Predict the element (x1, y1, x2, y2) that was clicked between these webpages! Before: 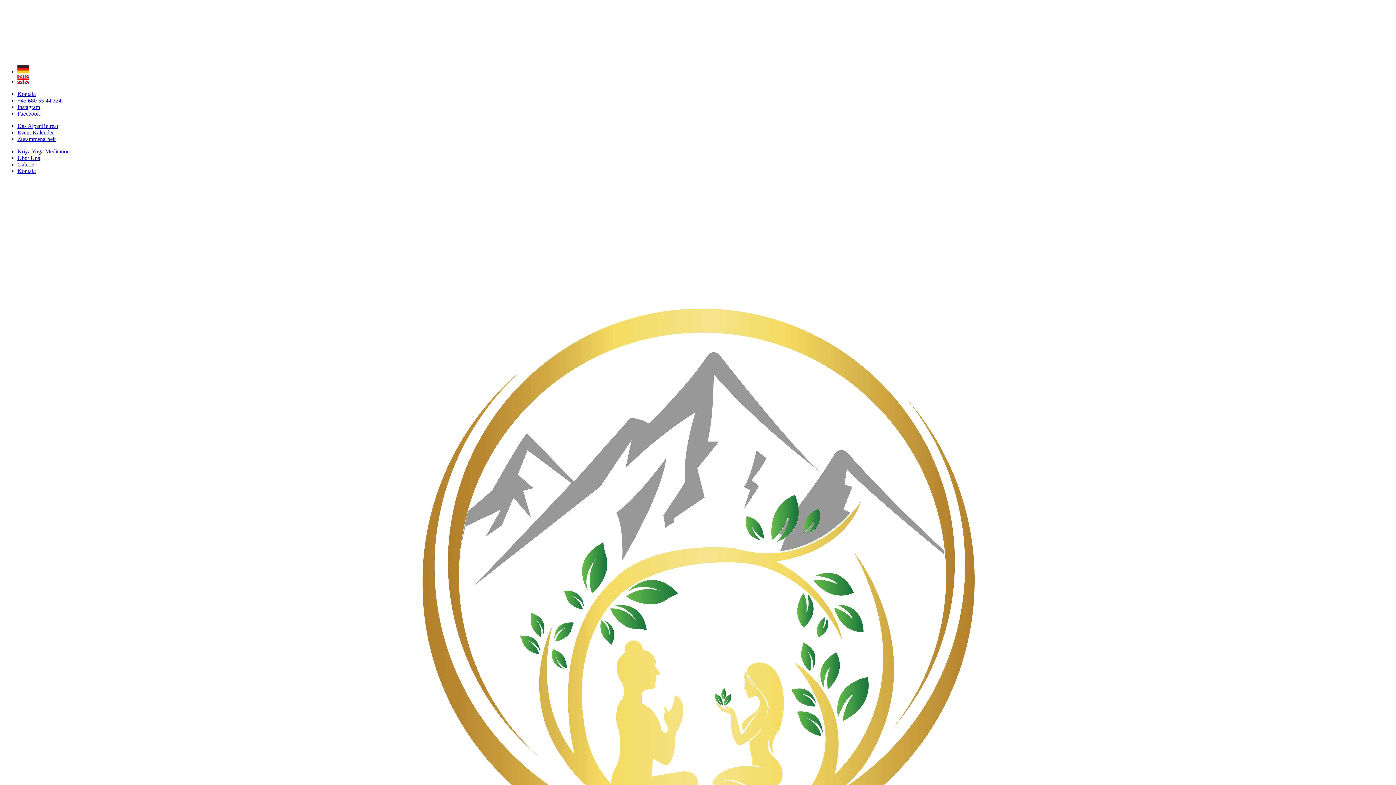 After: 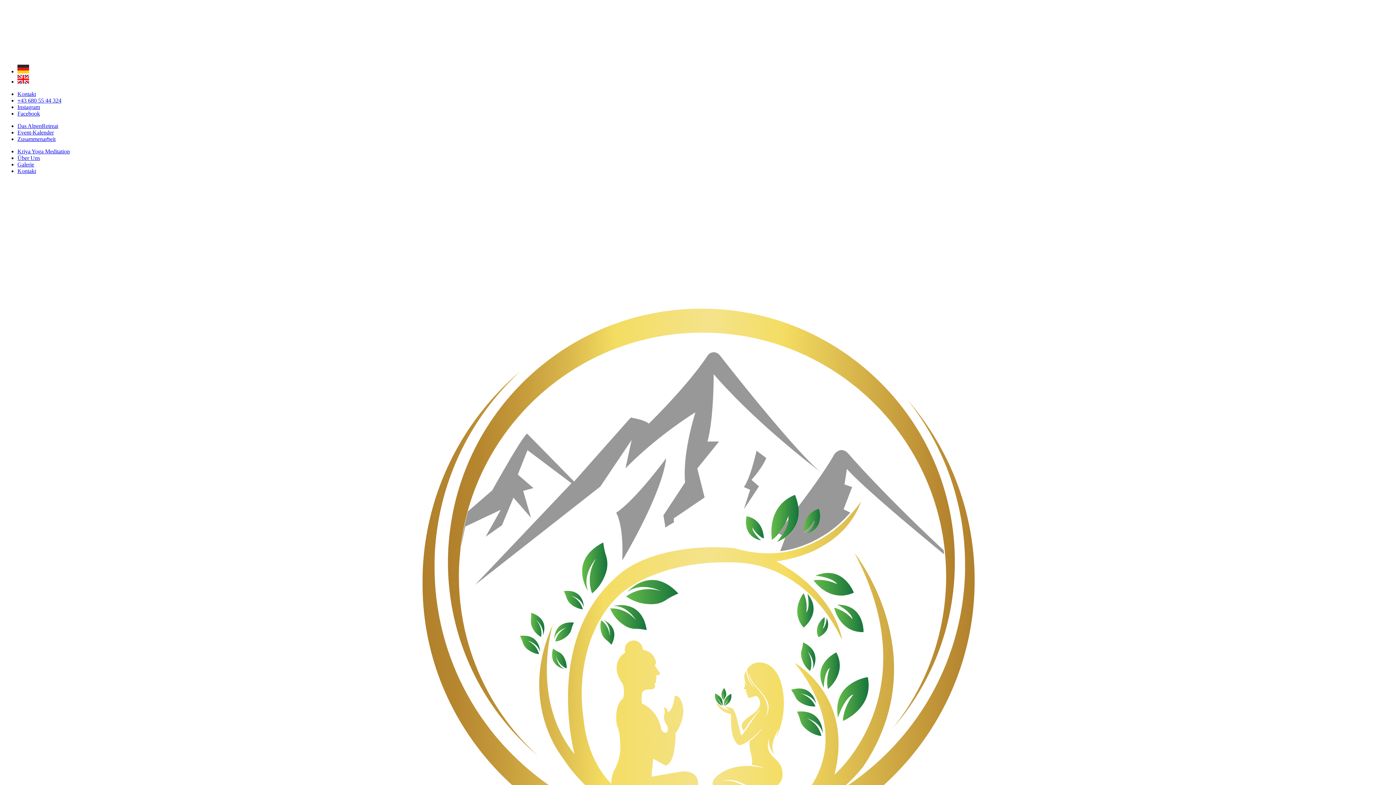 Action: label: Über Uns bbox: (17, 154, 40, 161)